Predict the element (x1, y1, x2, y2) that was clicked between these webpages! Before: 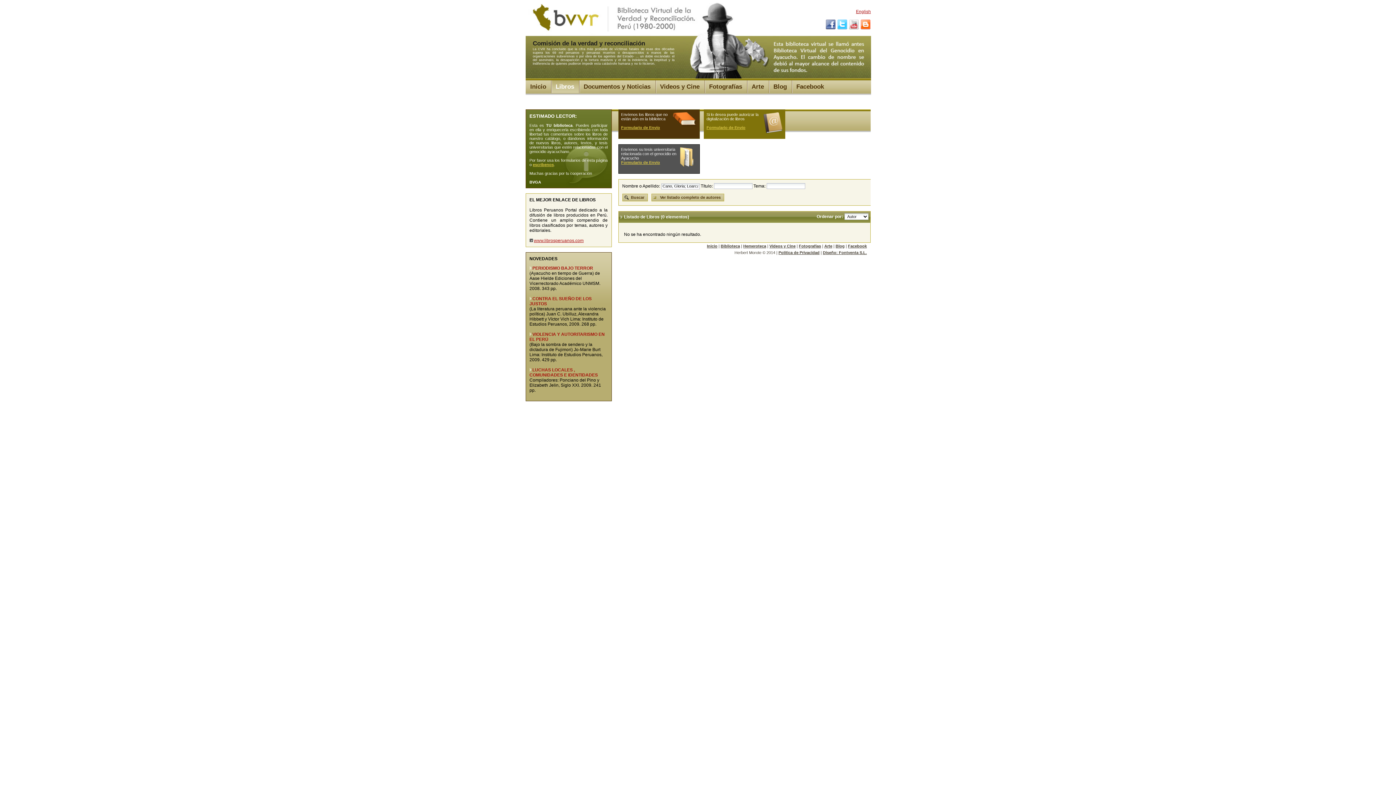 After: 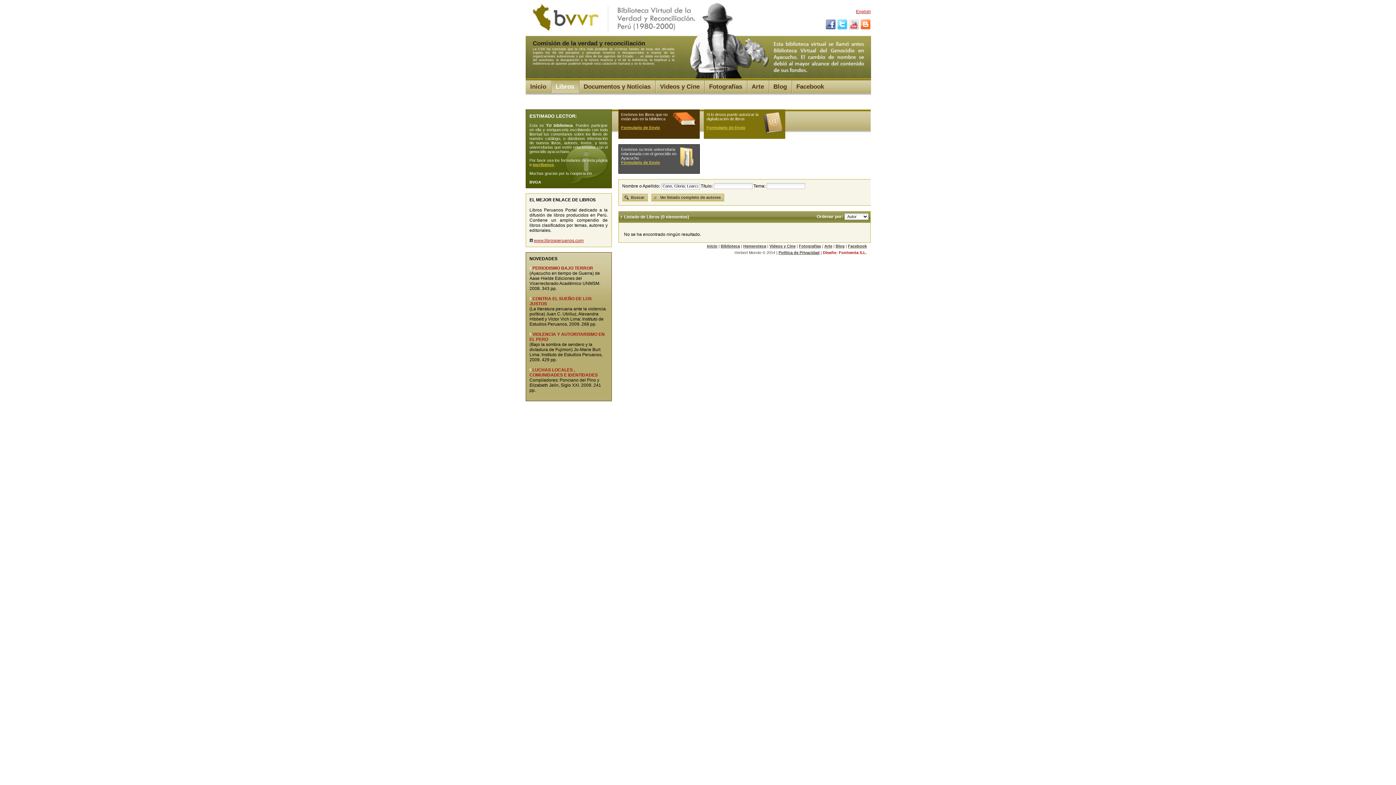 Action: bbox: (823, 250, 867, 254) label: Diseño: Fontventa S.L.